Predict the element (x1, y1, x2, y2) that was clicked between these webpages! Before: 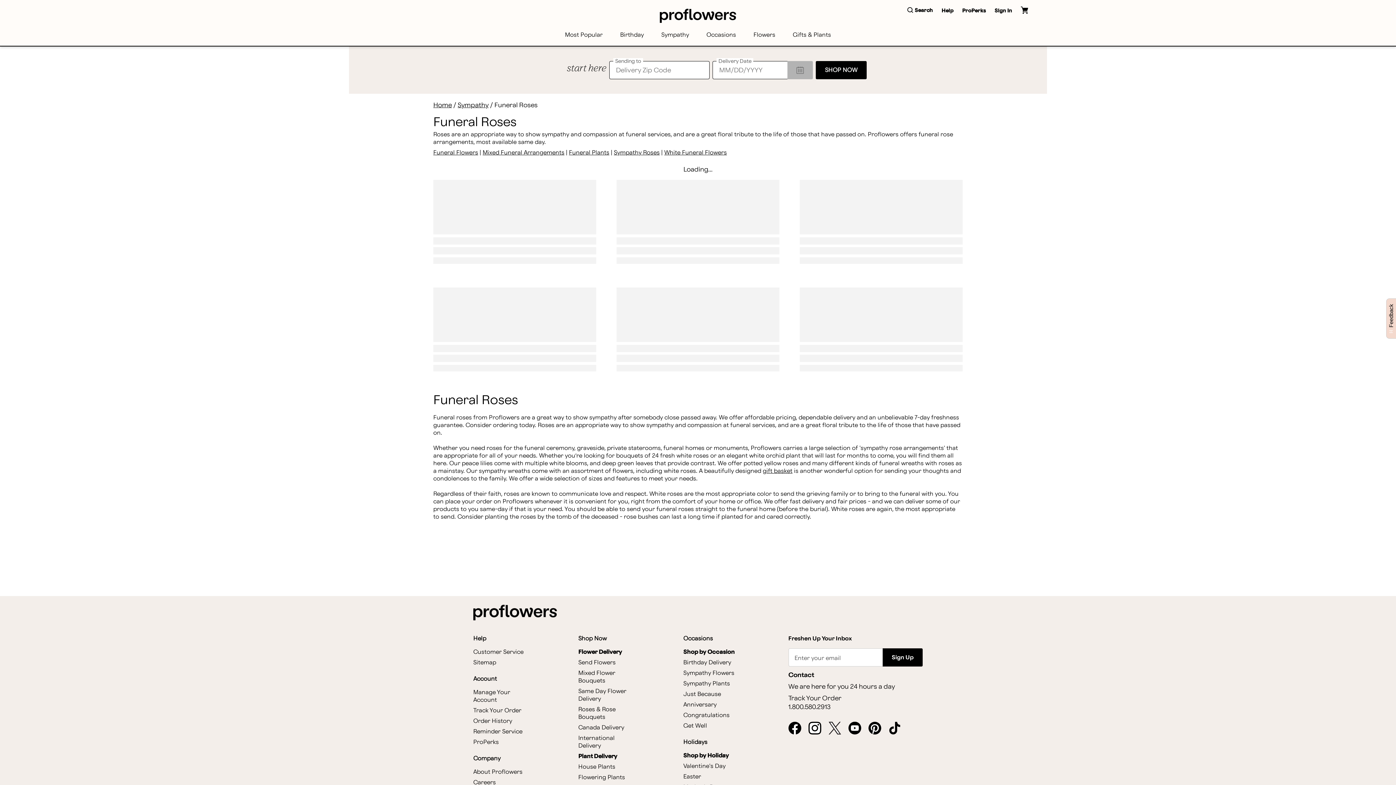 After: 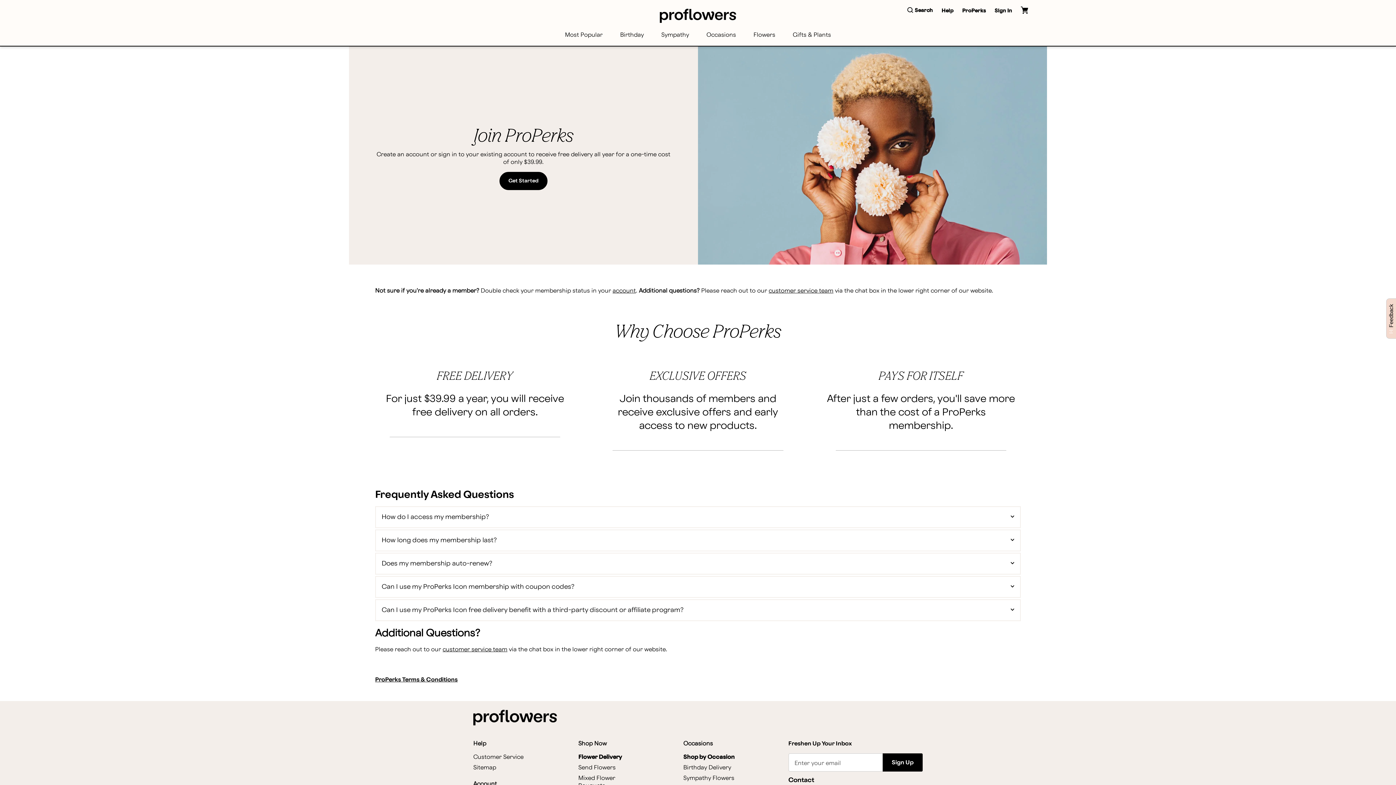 Action: bbox: (962, 7, 986, 14) label: ProPerks